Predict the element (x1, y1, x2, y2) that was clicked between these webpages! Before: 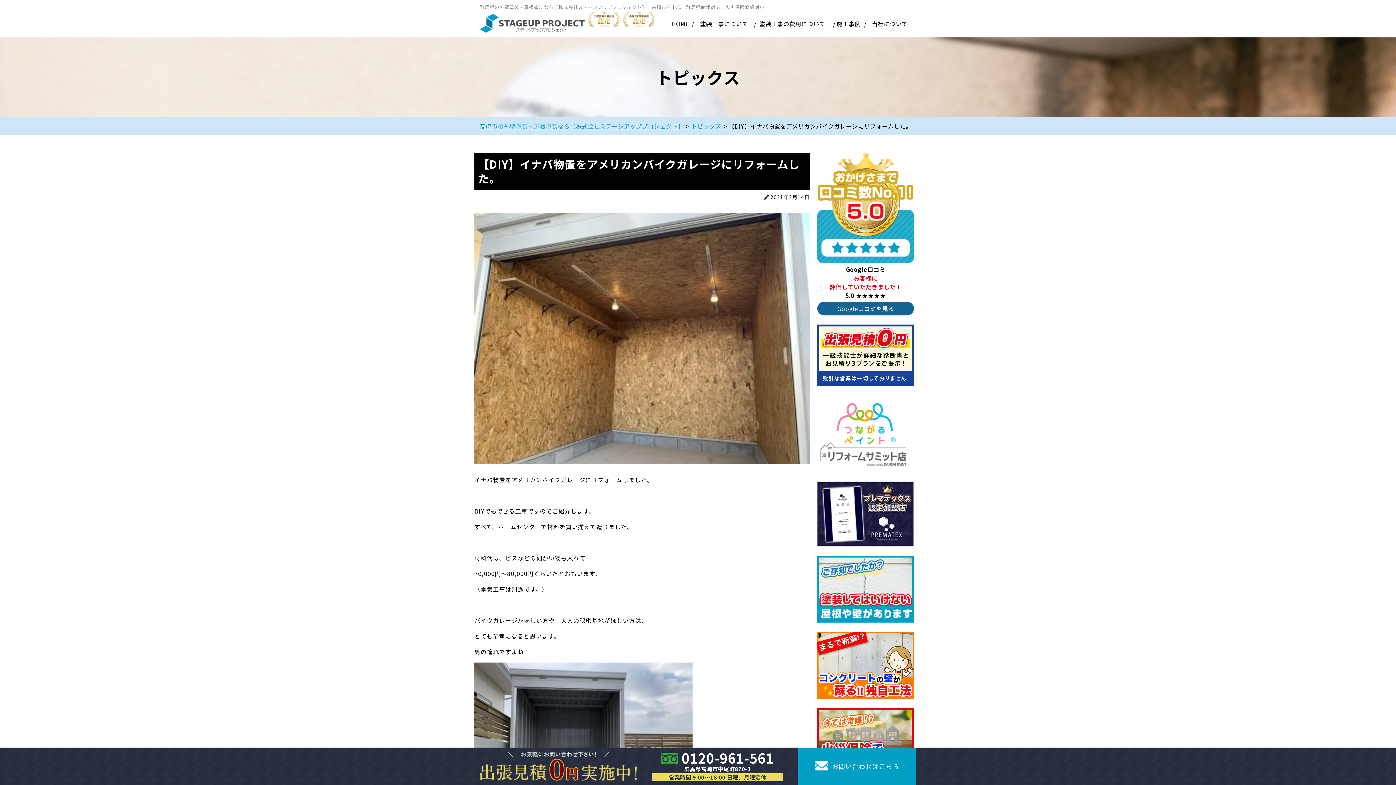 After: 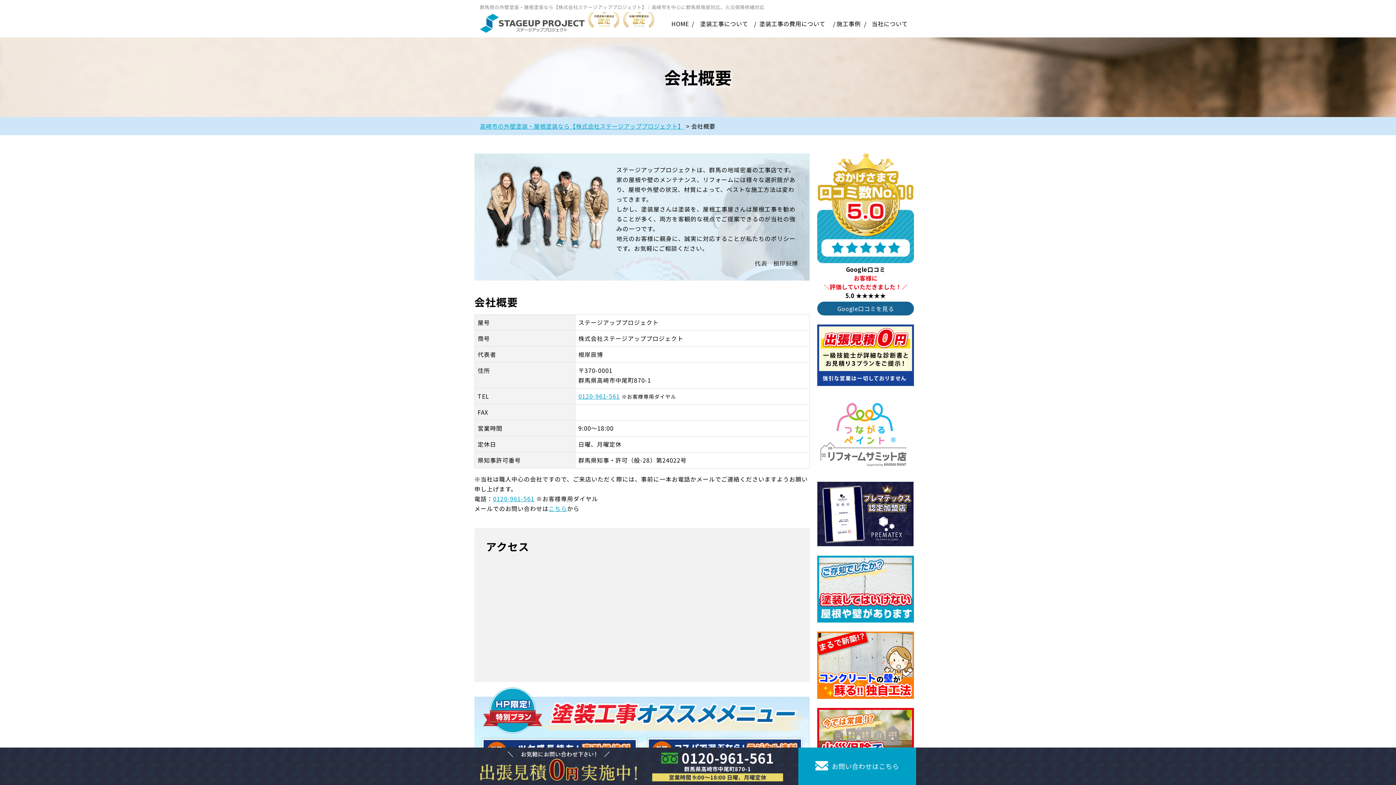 Action: bbox: (869, 10, 910, 37) label: 当社について